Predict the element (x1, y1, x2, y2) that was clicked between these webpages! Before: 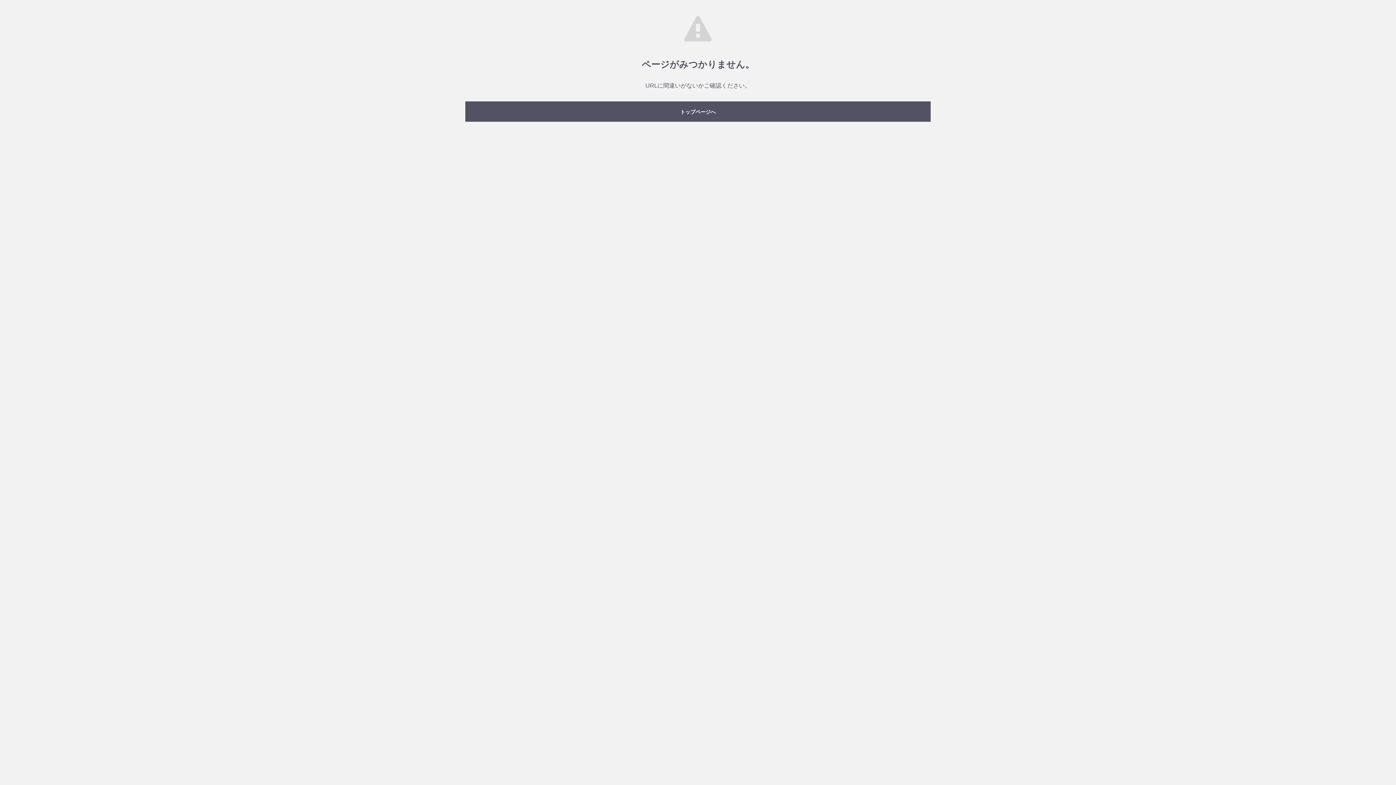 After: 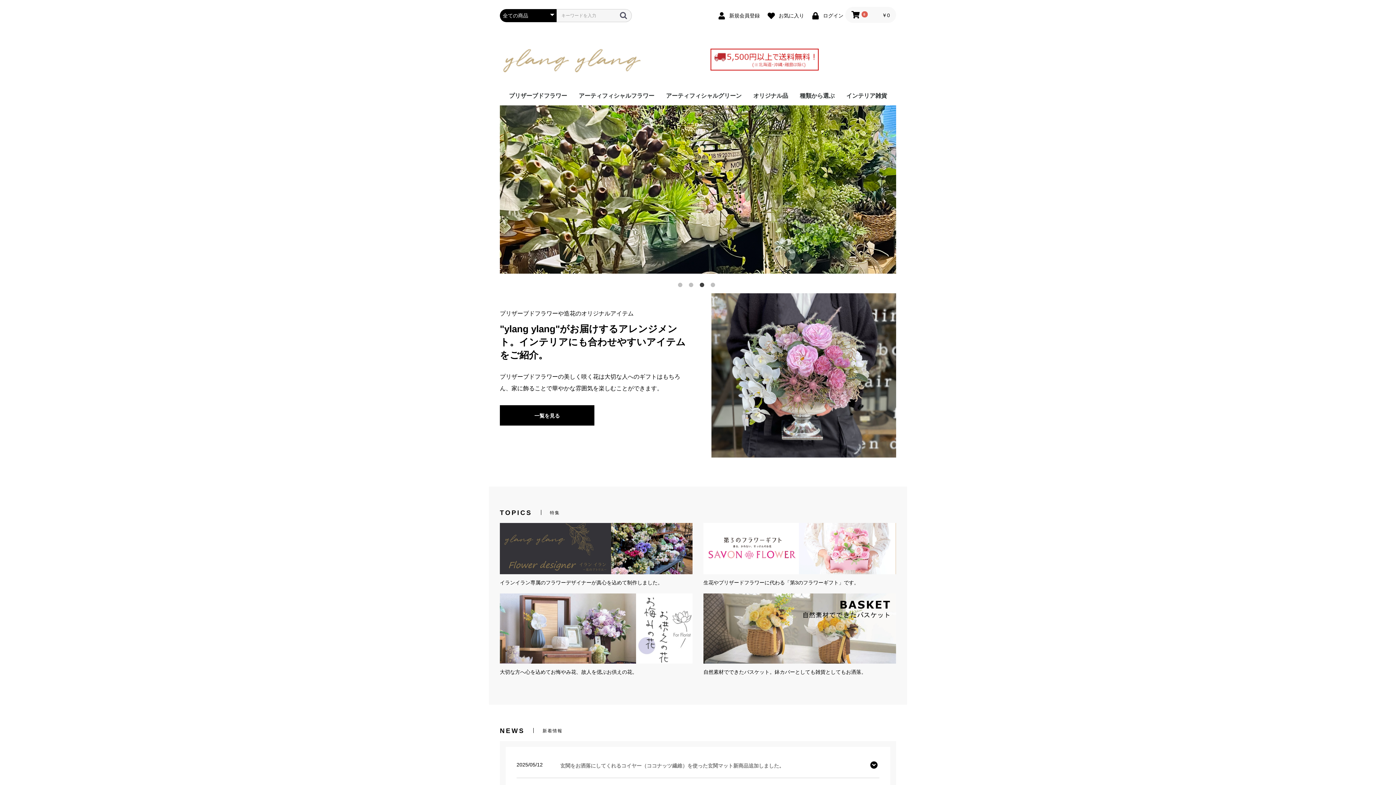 Action: bbox: (465, 101, 930, 121) label: トップページへ